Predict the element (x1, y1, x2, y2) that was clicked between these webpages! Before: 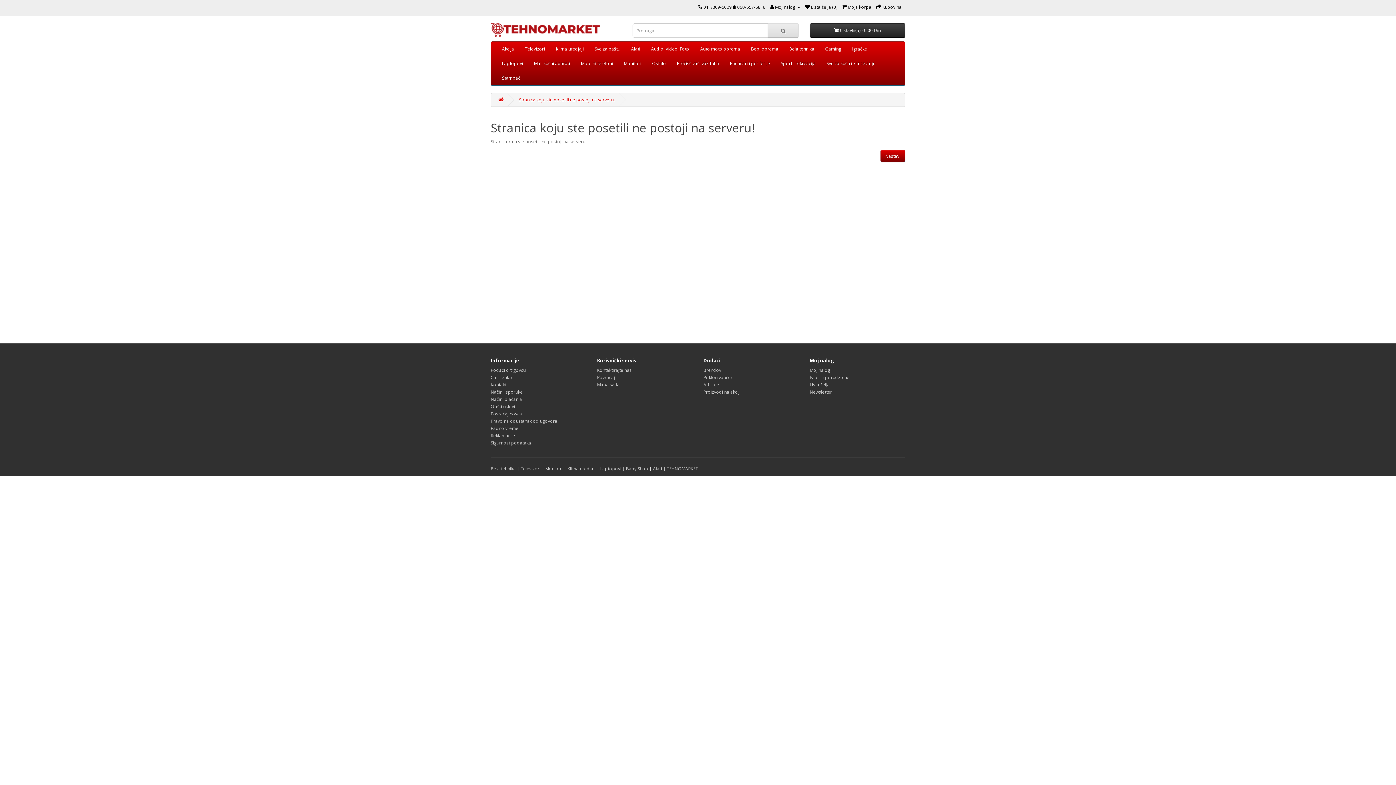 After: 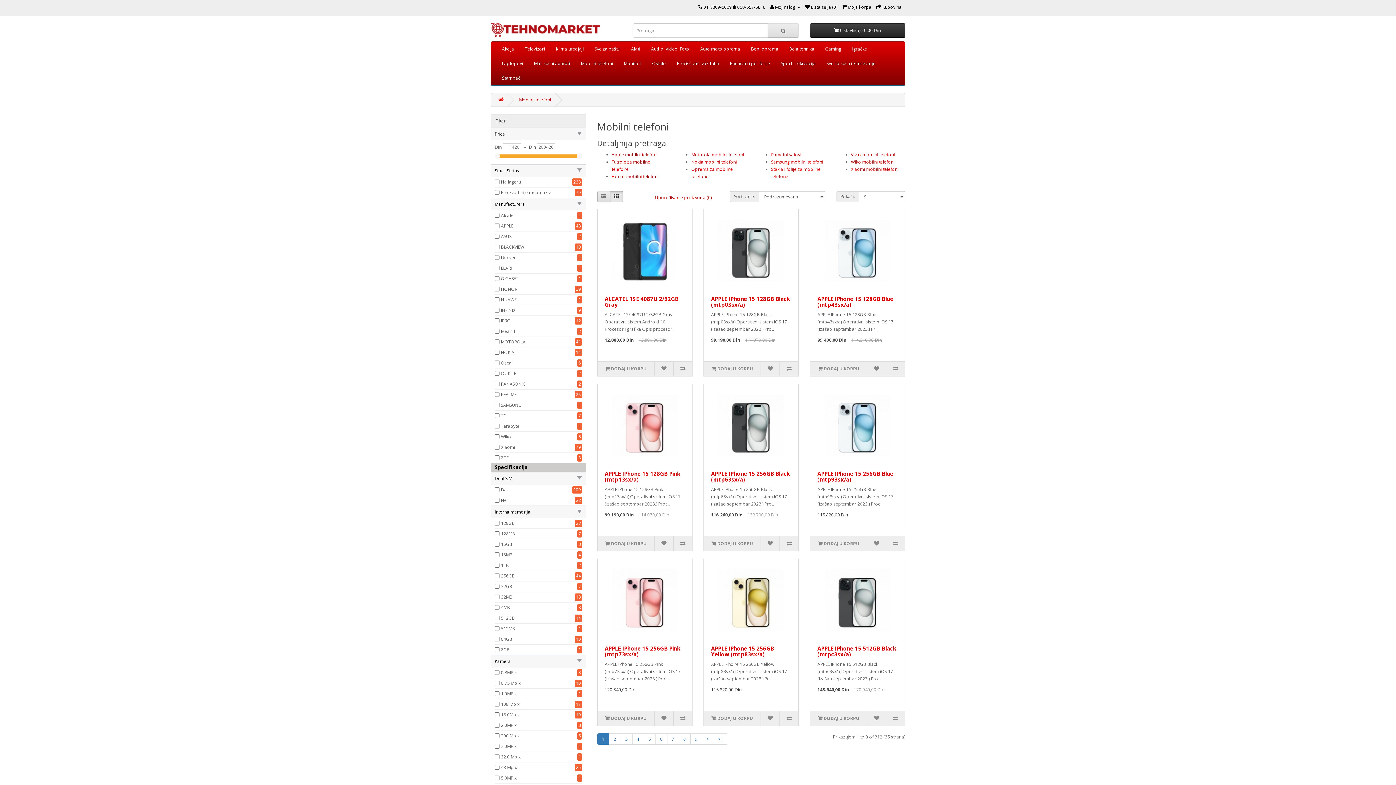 Action: bbox: (575, 56, 618, 70) label: Mobilni telefoni